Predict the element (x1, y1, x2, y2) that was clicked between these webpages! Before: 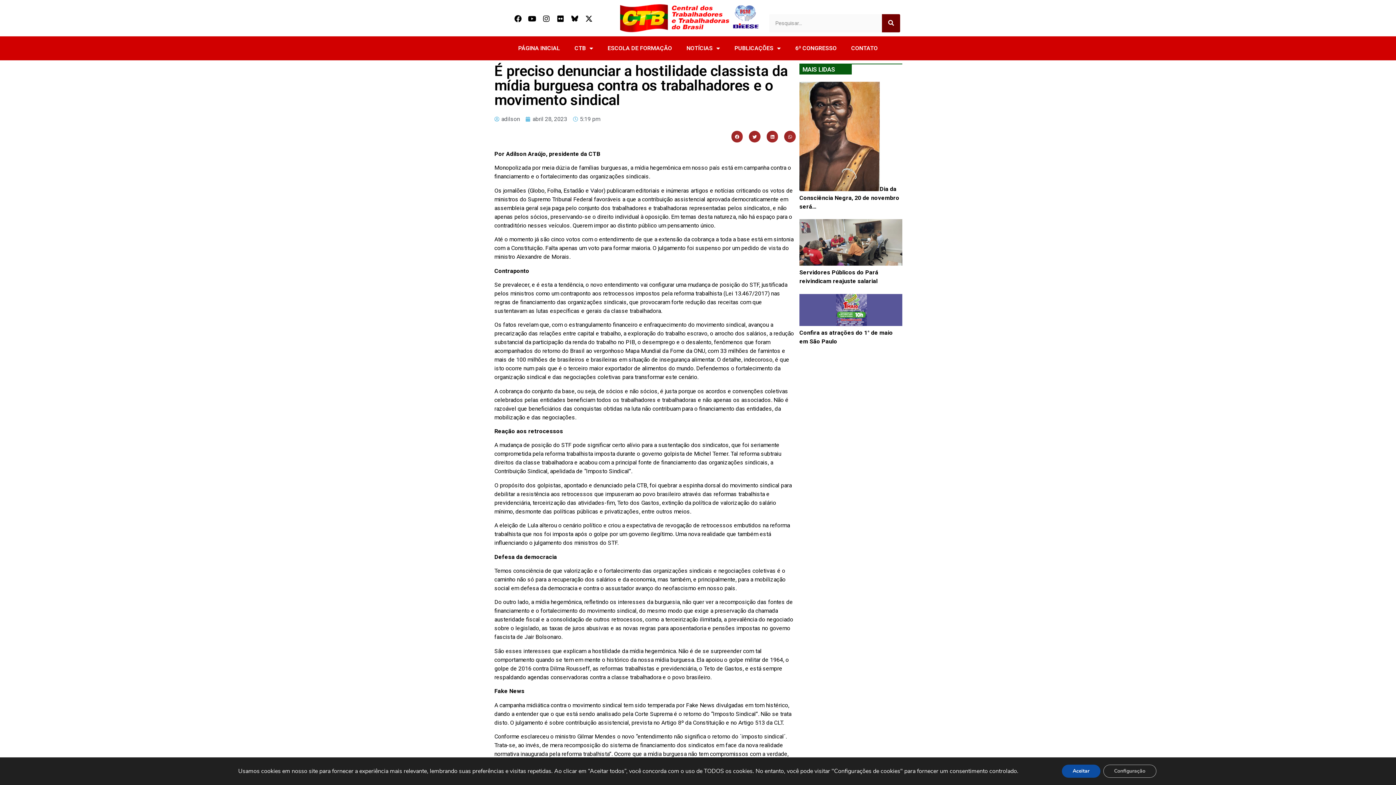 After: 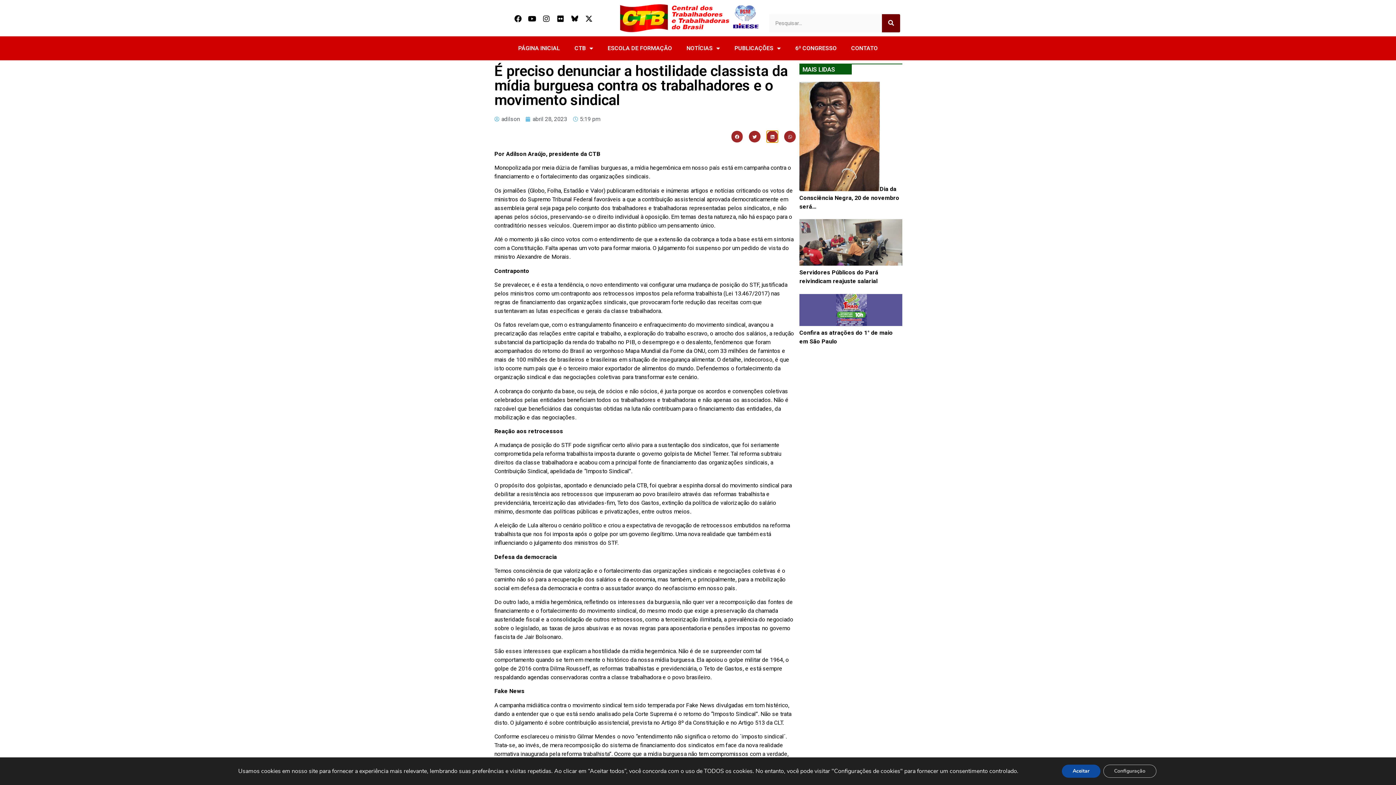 Action: bbox: (766, 131, 778, 142) label: Share on linkedin